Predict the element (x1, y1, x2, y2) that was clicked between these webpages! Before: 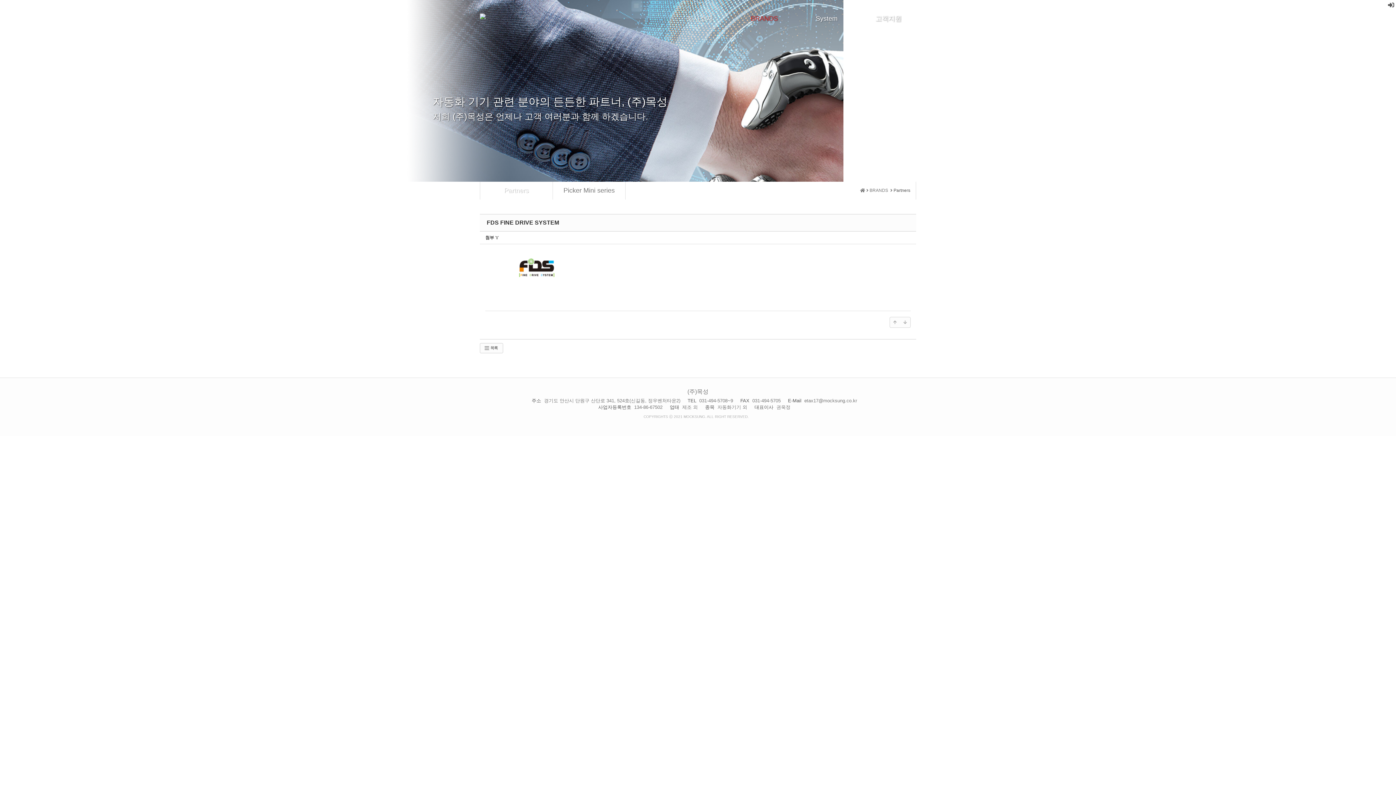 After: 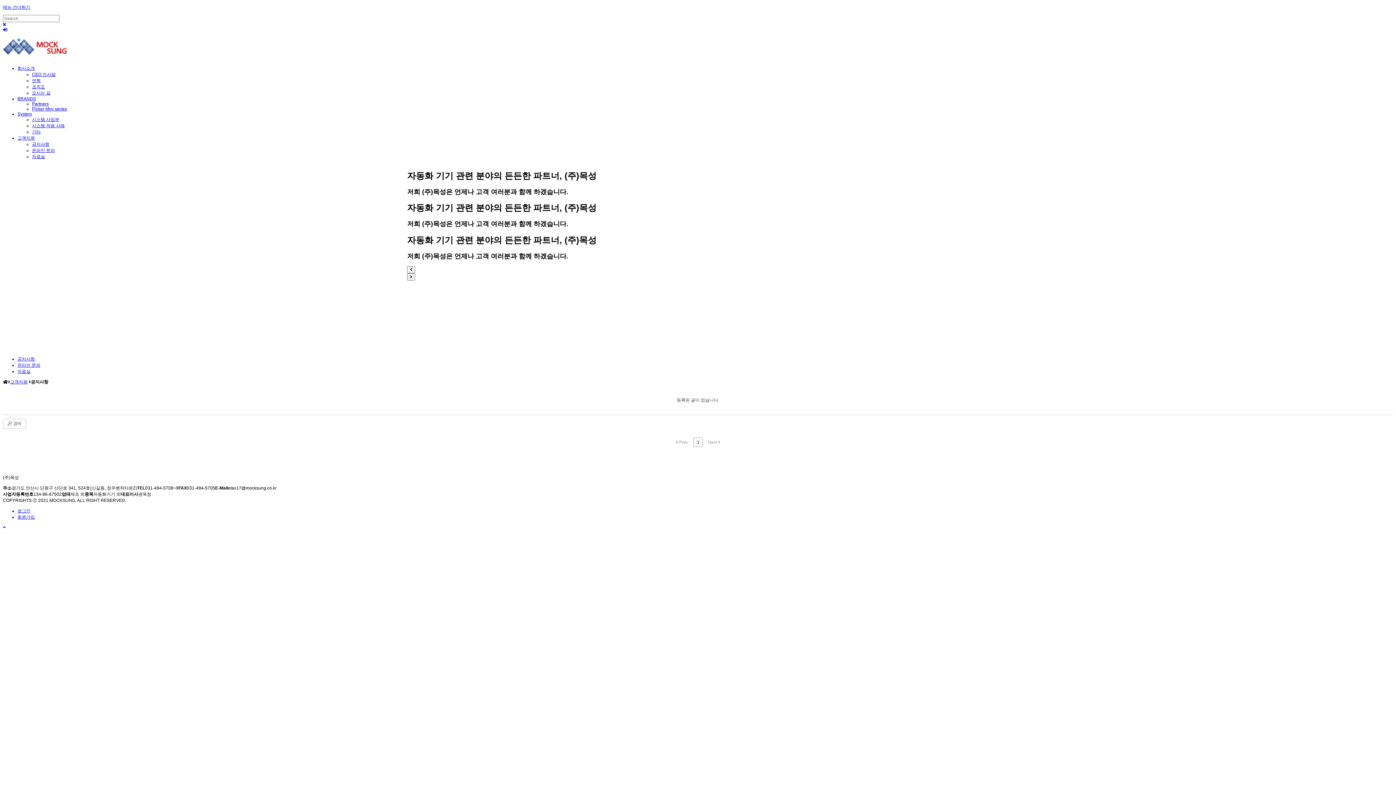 Action: label: 고객지원 bbox: (864, 0, 916, 36)